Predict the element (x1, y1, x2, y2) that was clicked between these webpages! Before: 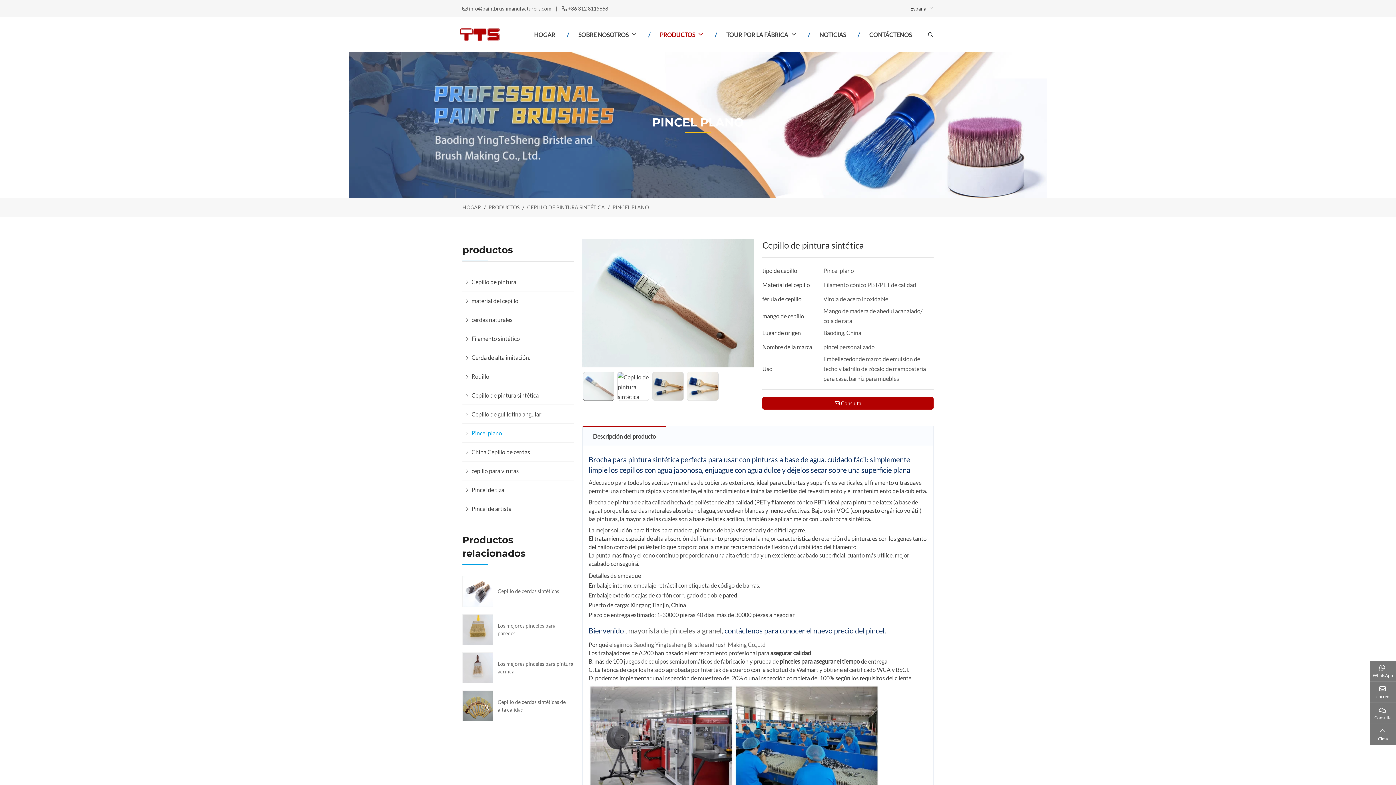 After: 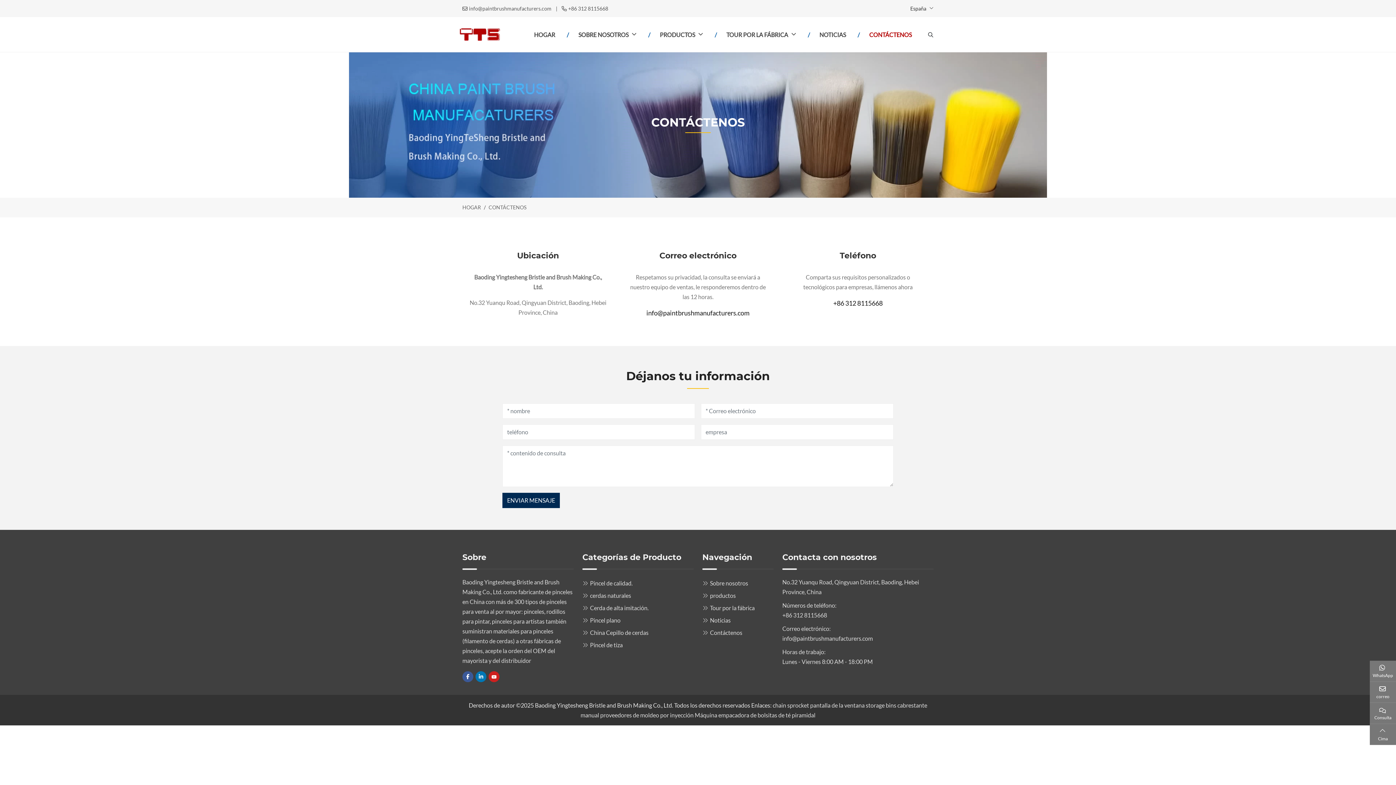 Action: bbox: (857, 17, 923, 52) label: CONTÁCTENOS